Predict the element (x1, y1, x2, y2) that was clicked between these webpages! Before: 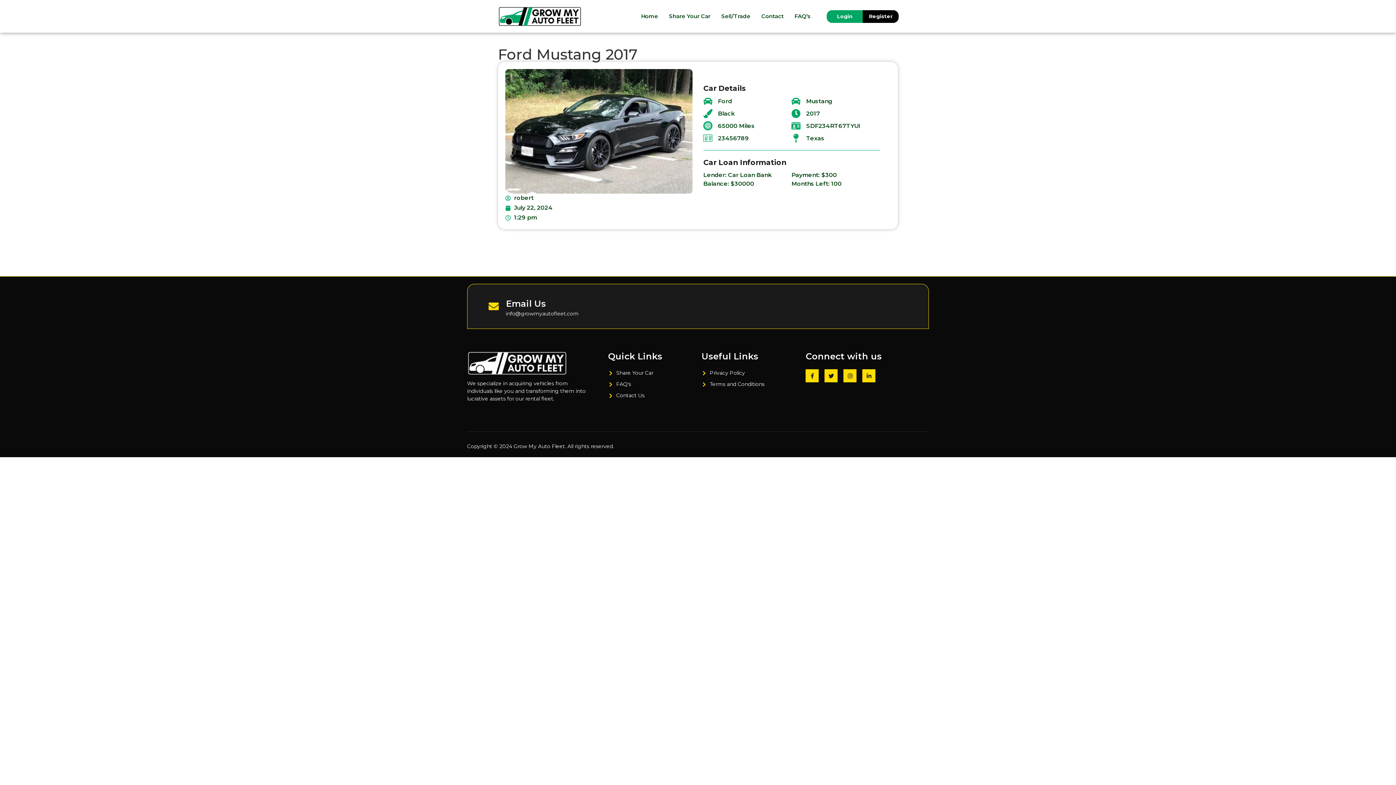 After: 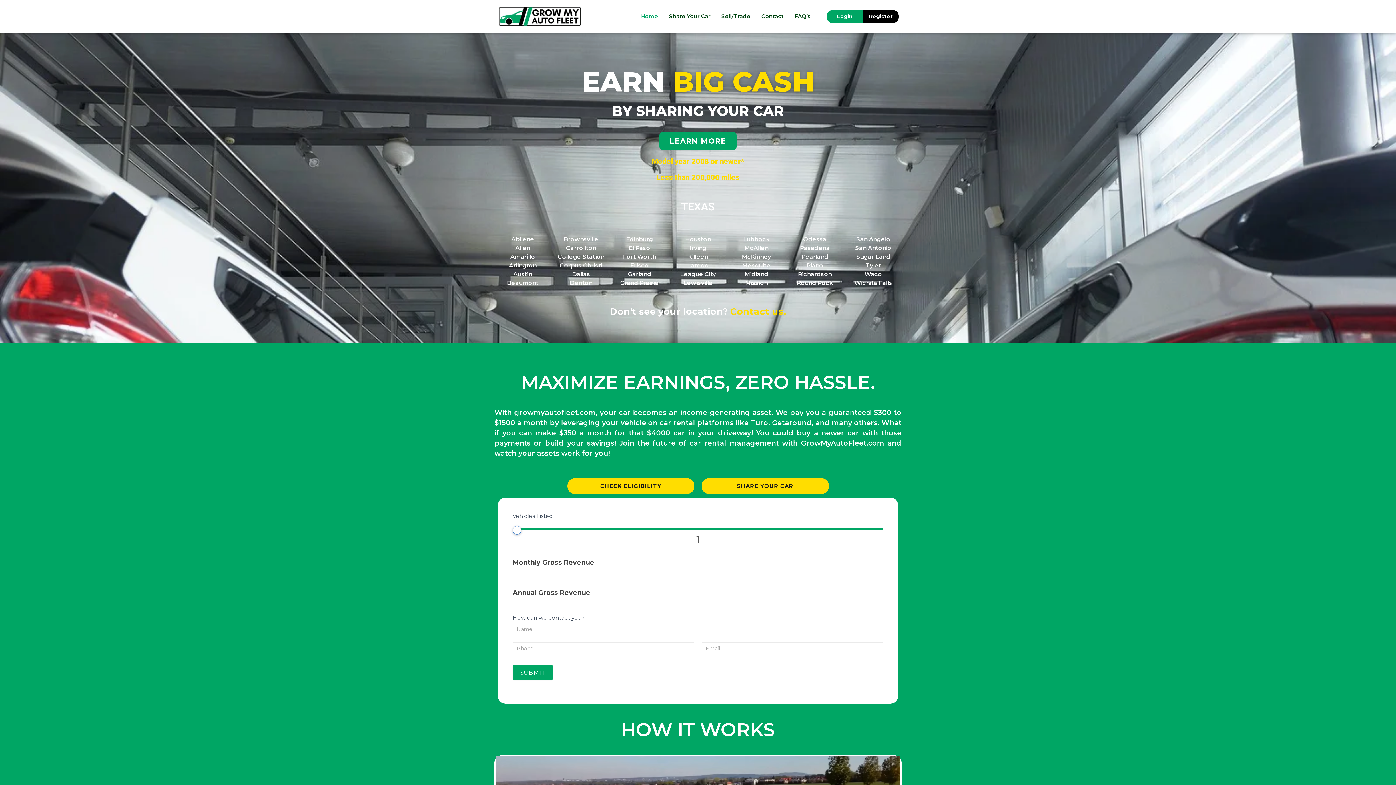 Action: bbox: (498, 5, 581, 27)